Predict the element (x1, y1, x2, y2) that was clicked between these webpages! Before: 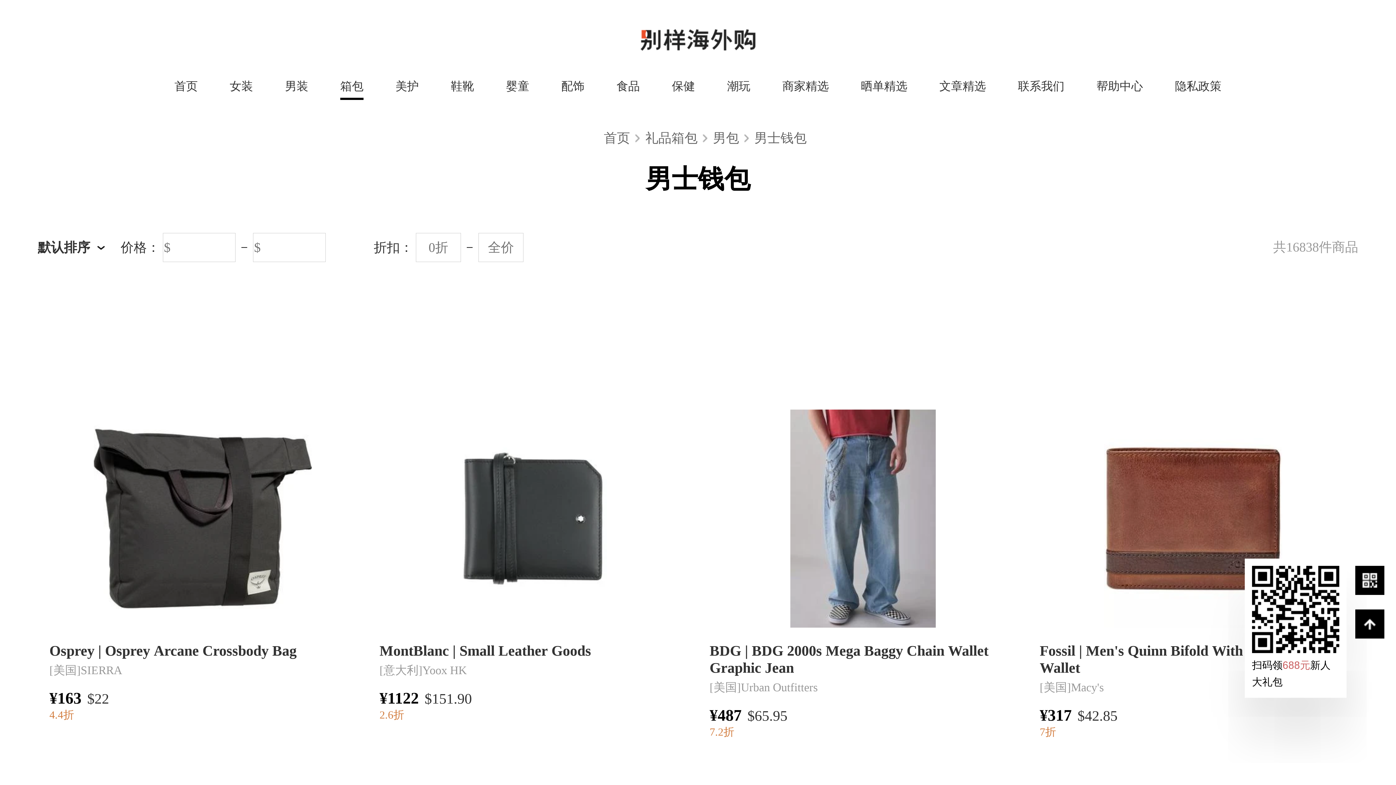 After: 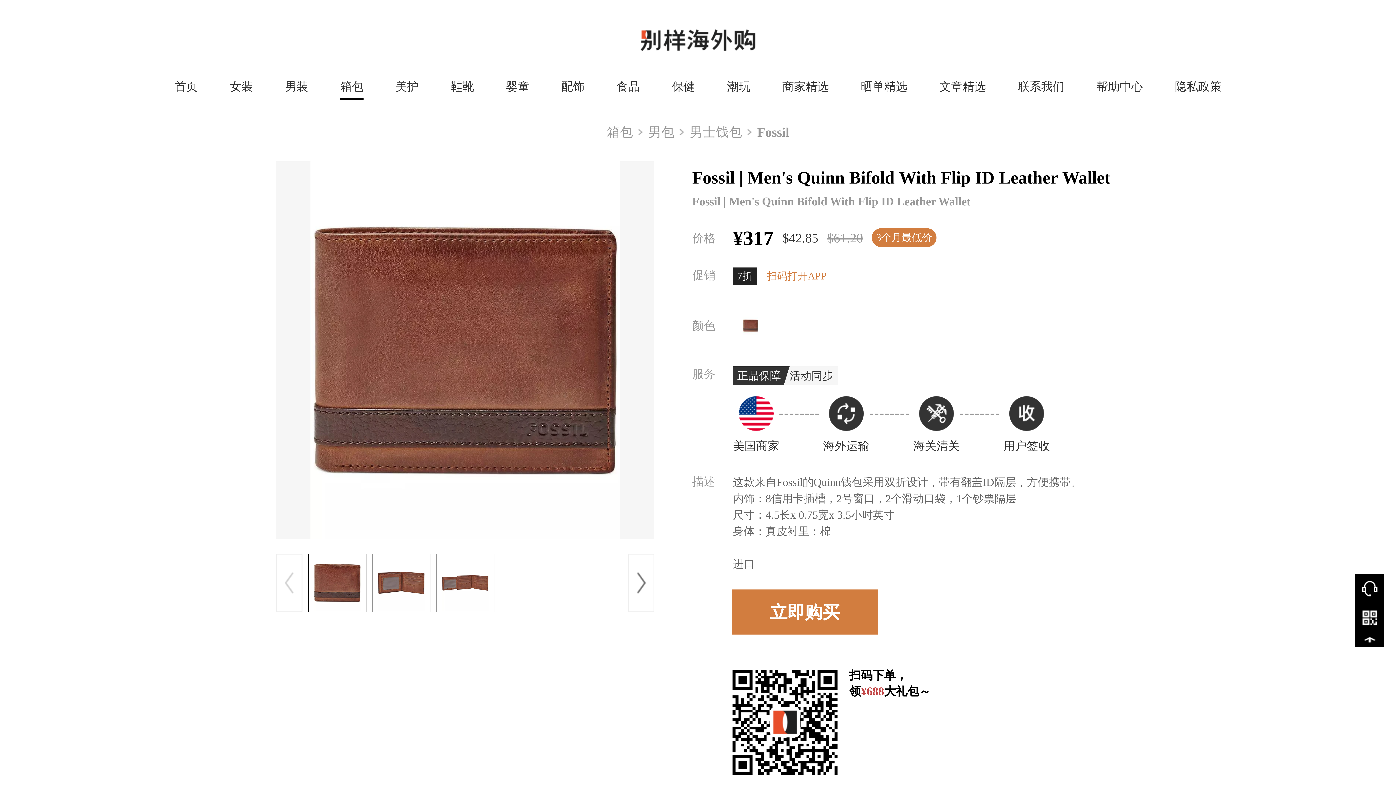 Action: label: Fossil | Men's Quinn Bifold With Flip ID Leather Wallet
[美国]Macy's
¥317$42.85
7折 bbox: (1028, 401, 1358, 761)